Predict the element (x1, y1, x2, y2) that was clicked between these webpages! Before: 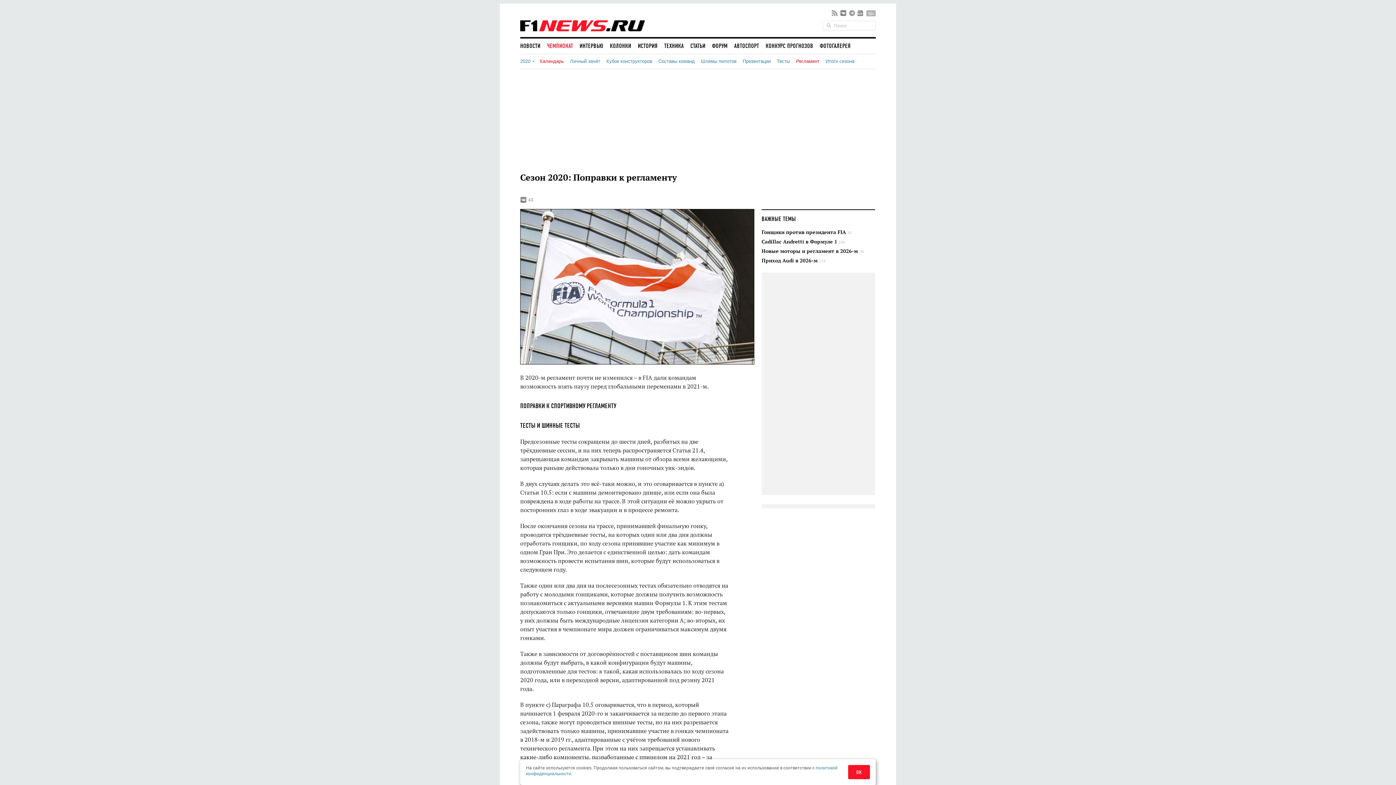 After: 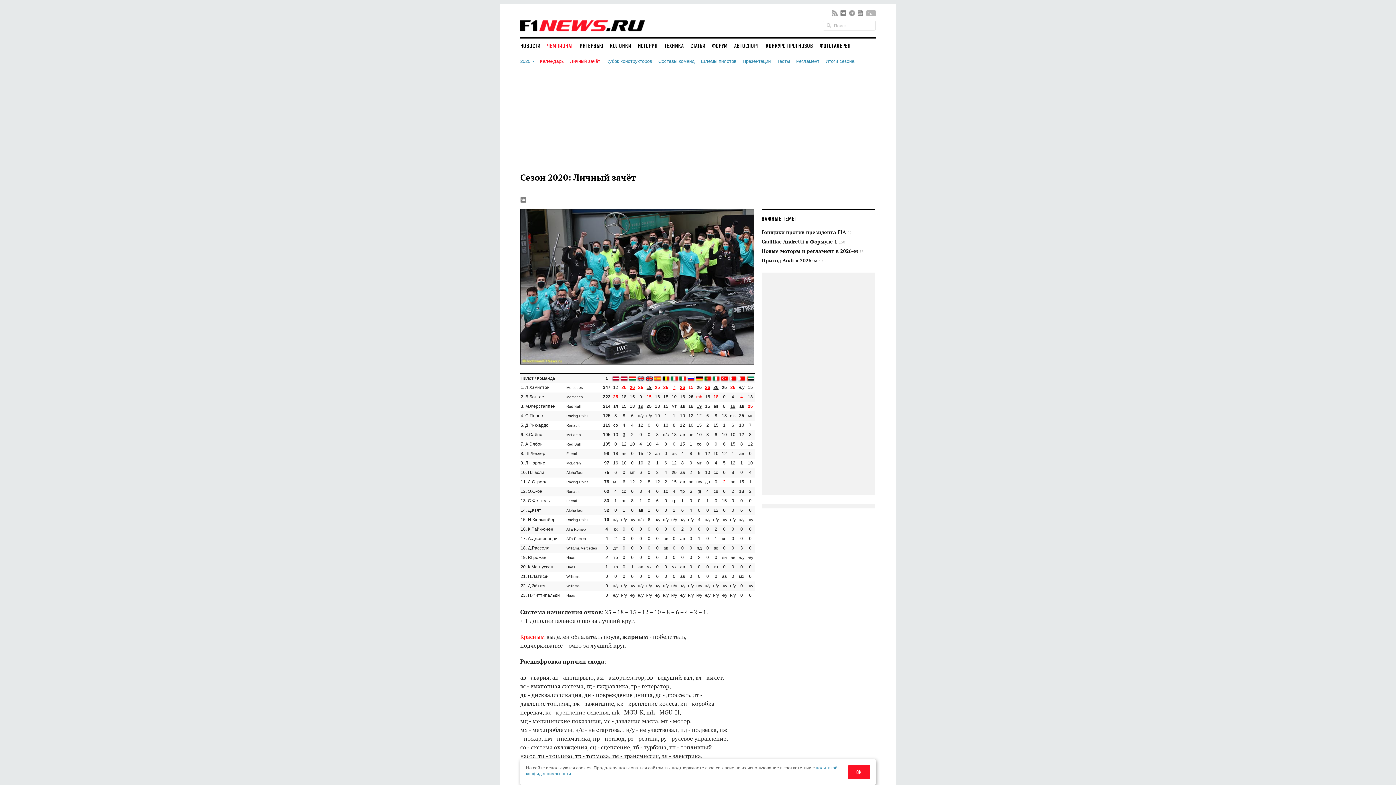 Action: label: Личный зачёт bbox: (570, 58, 600, 64)